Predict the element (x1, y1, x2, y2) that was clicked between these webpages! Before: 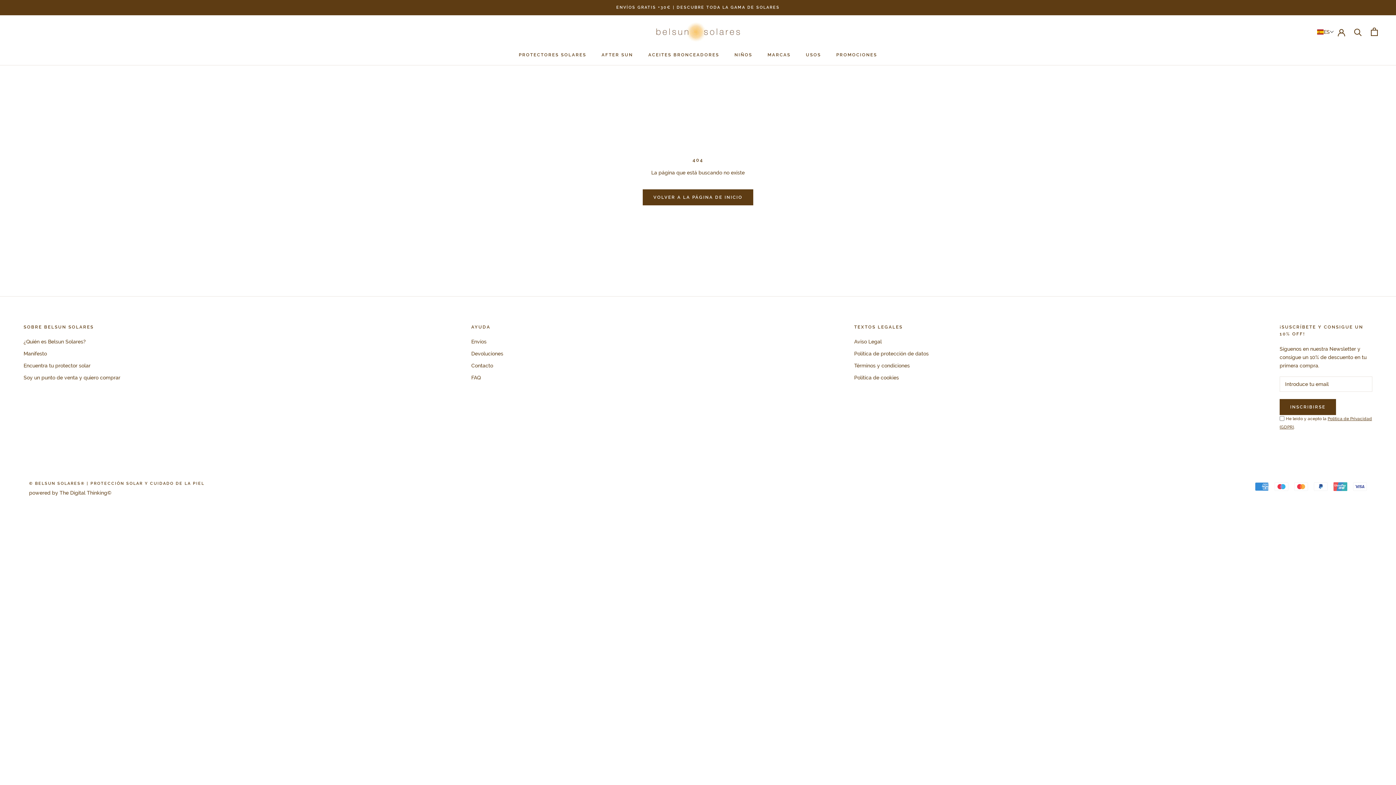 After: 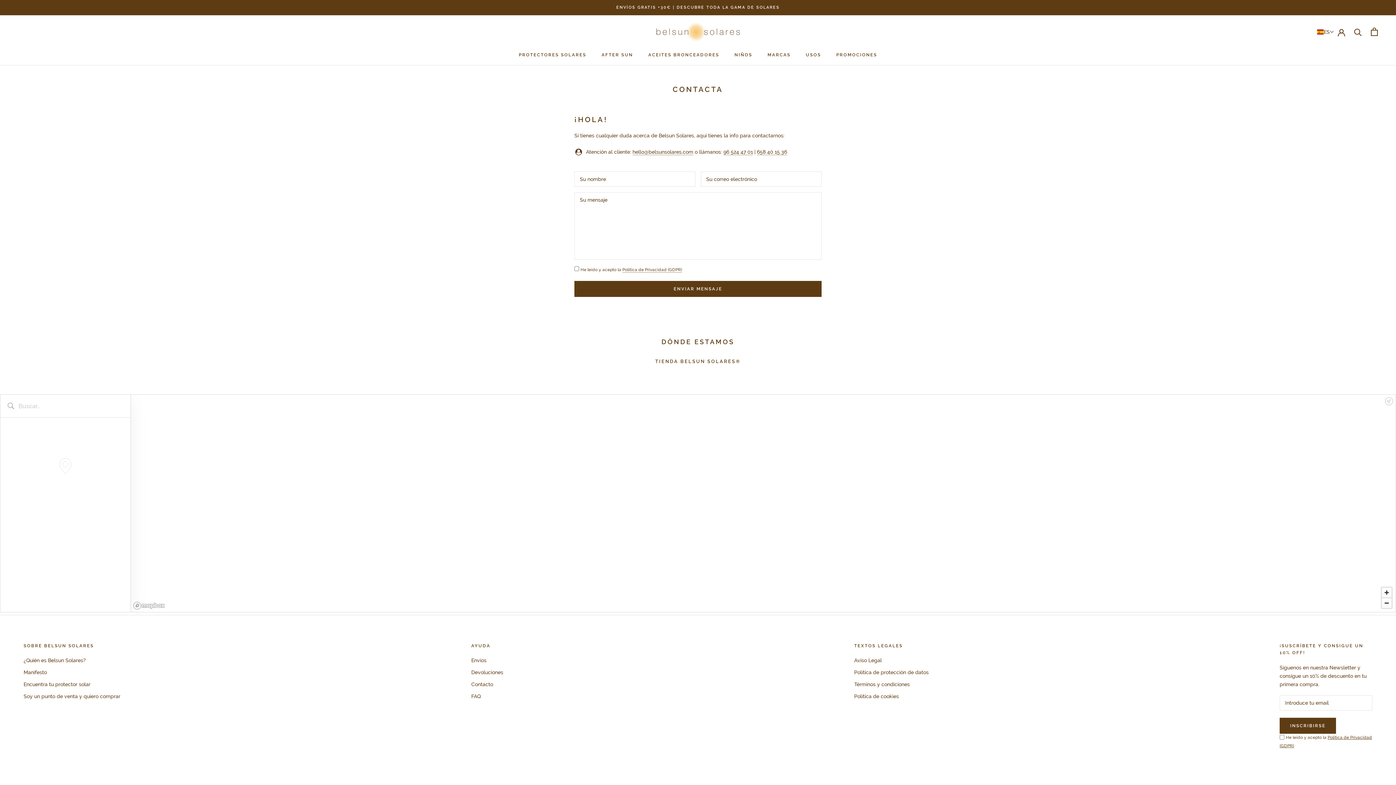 Action: bbox: (471, 362, 503, 369) label: Contacto